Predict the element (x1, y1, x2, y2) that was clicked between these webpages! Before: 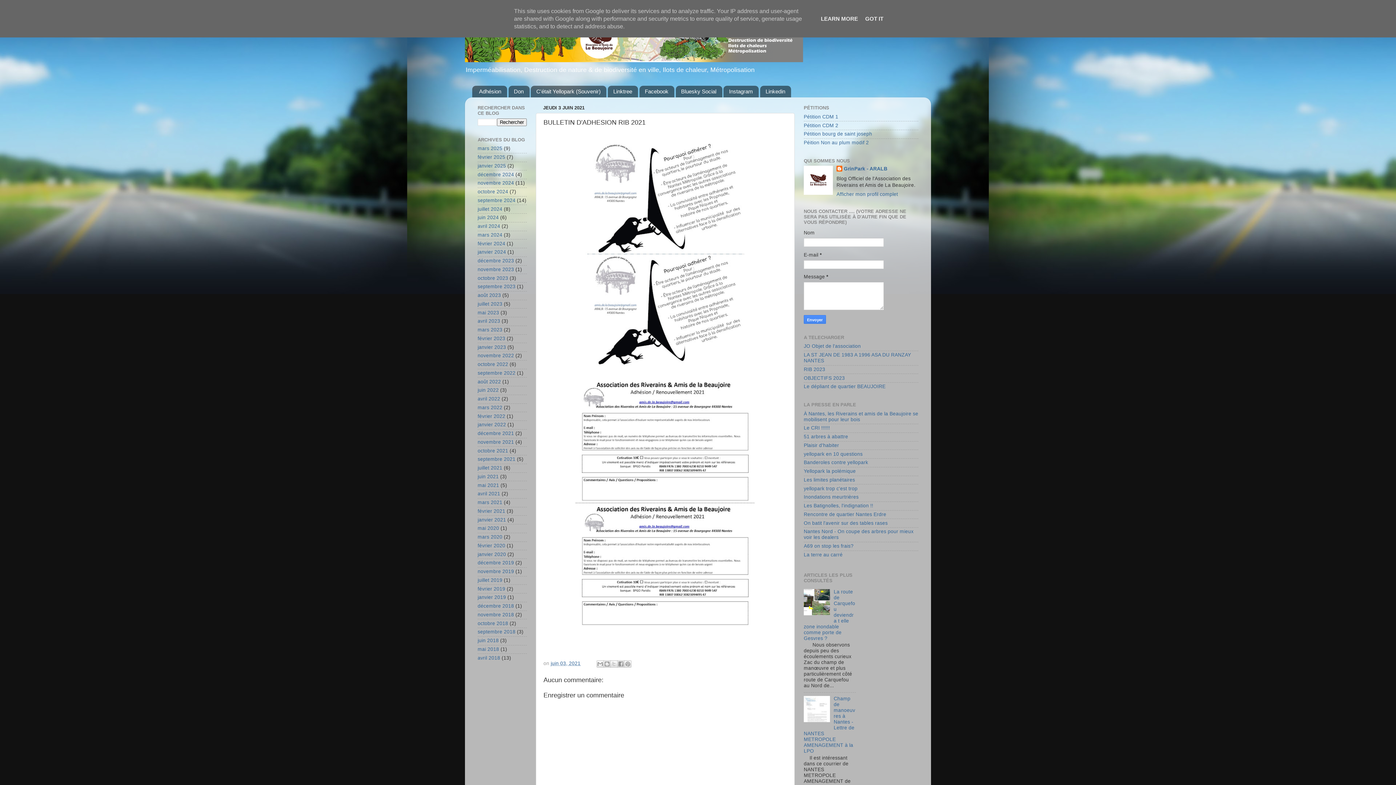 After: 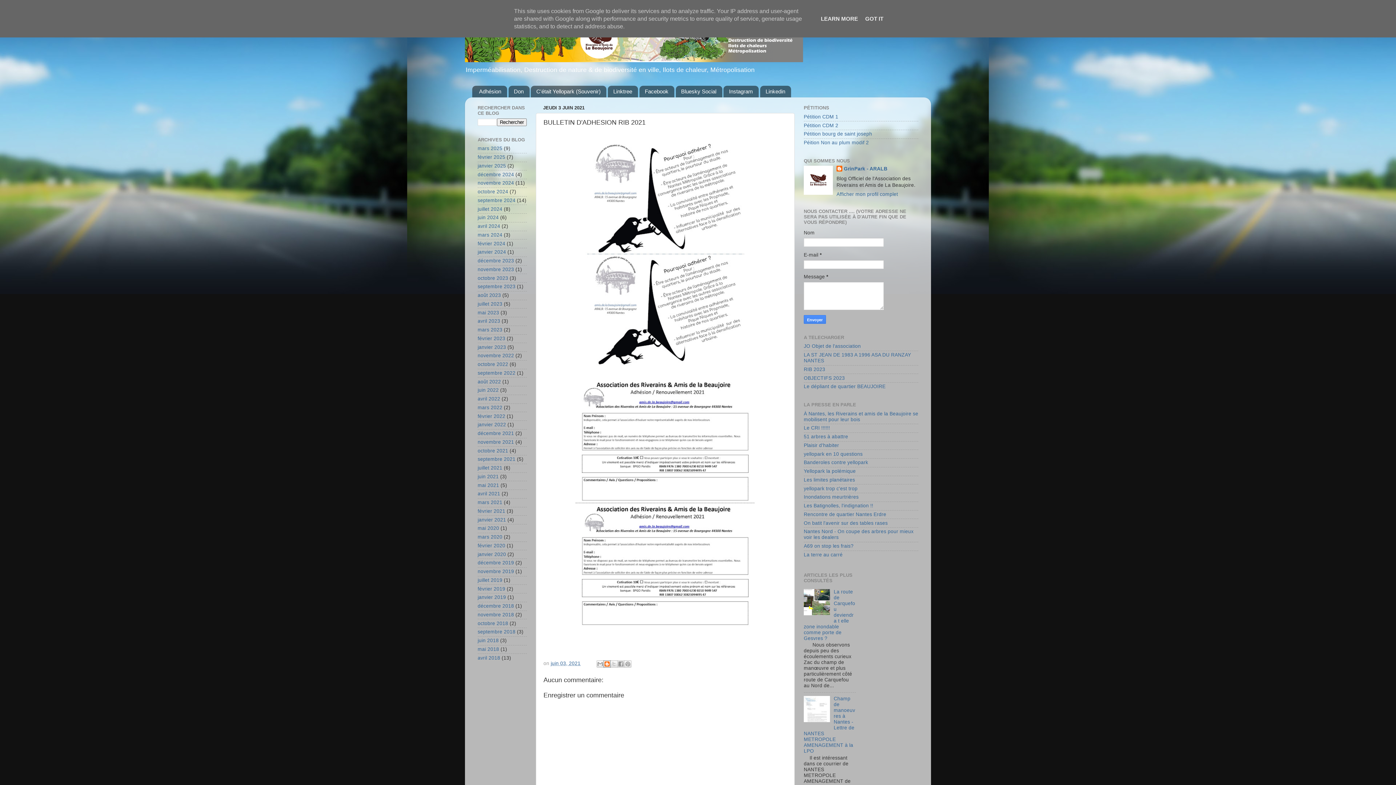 Action: label: BlogThis! bbox: (603, 660, 610, 668)